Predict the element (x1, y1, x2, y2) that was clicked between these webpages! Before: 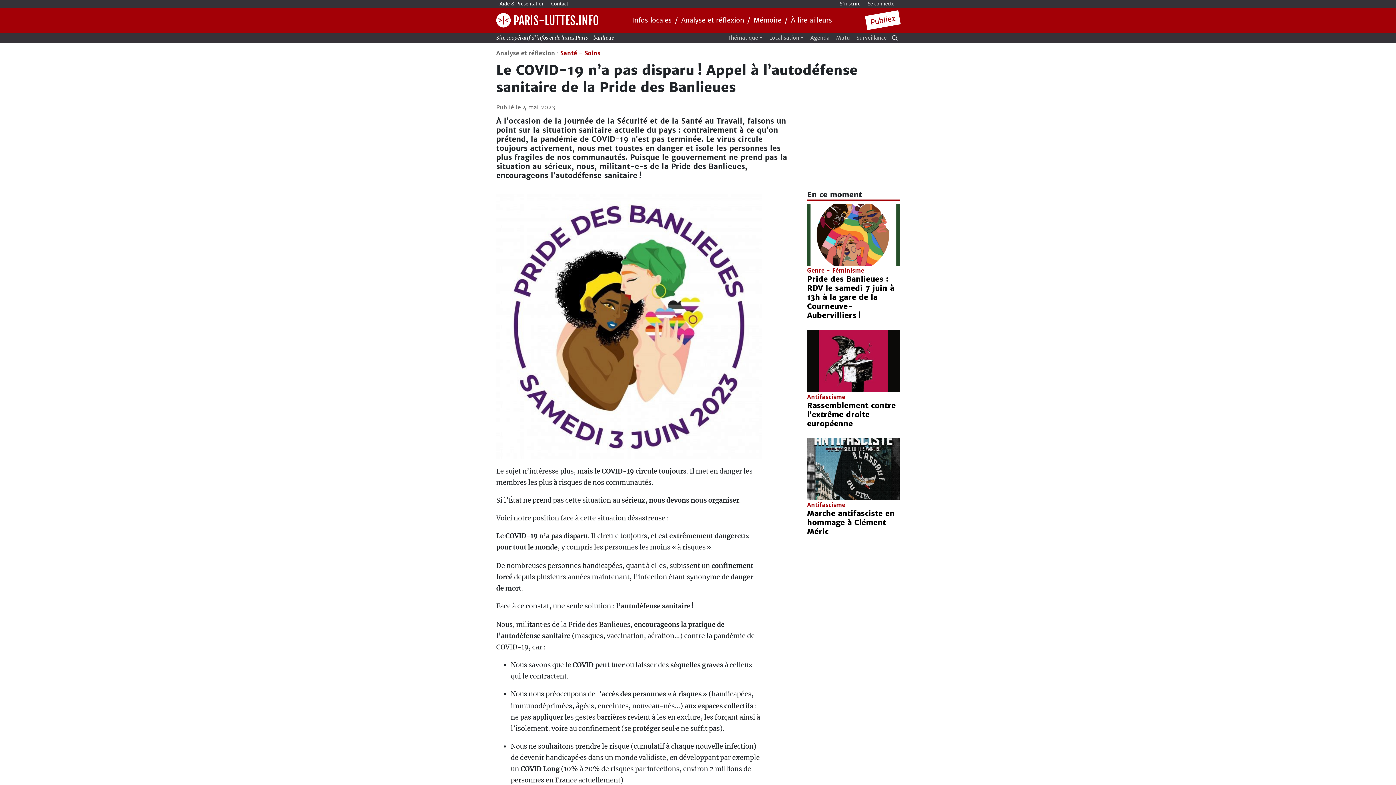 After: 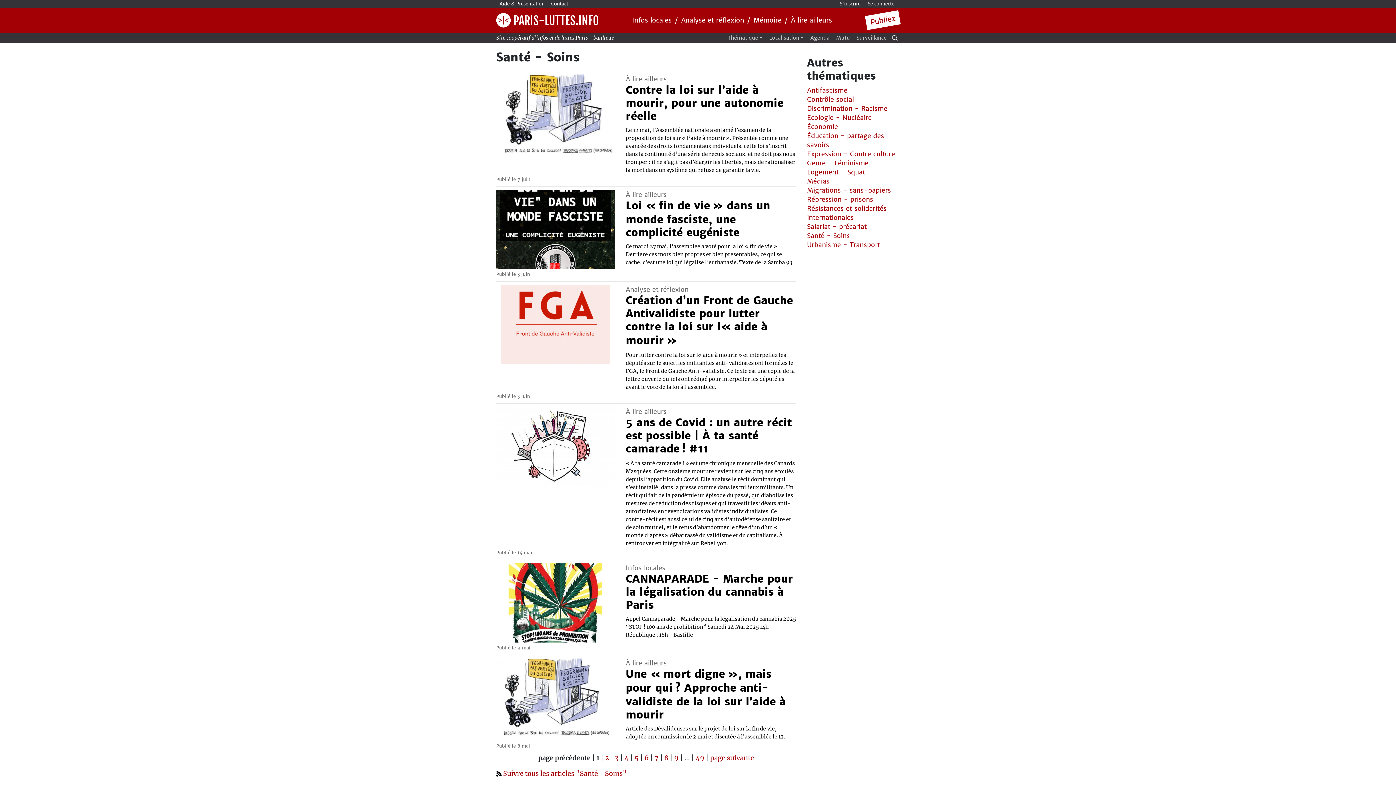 Action: bbox: (560, 49, 600, 56) label: Santé - Soins